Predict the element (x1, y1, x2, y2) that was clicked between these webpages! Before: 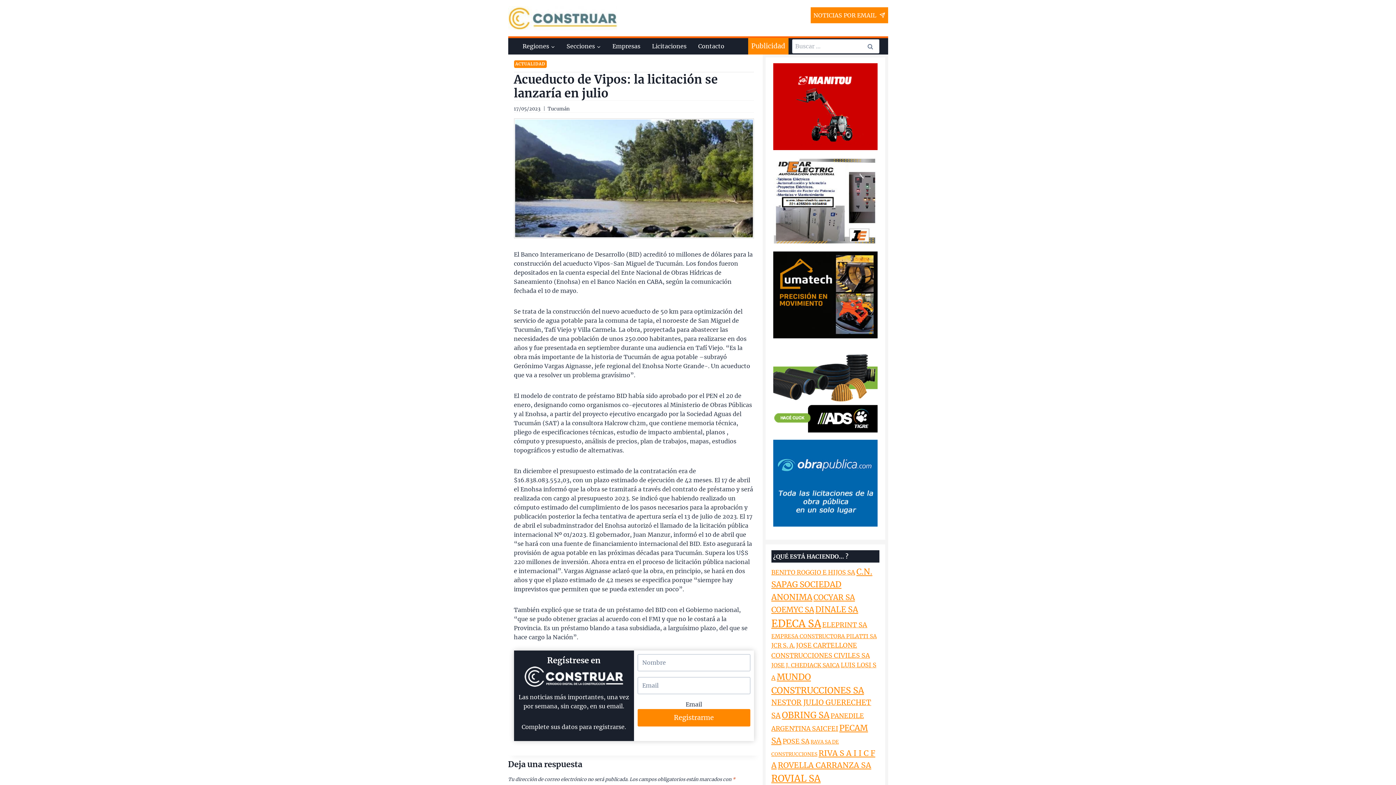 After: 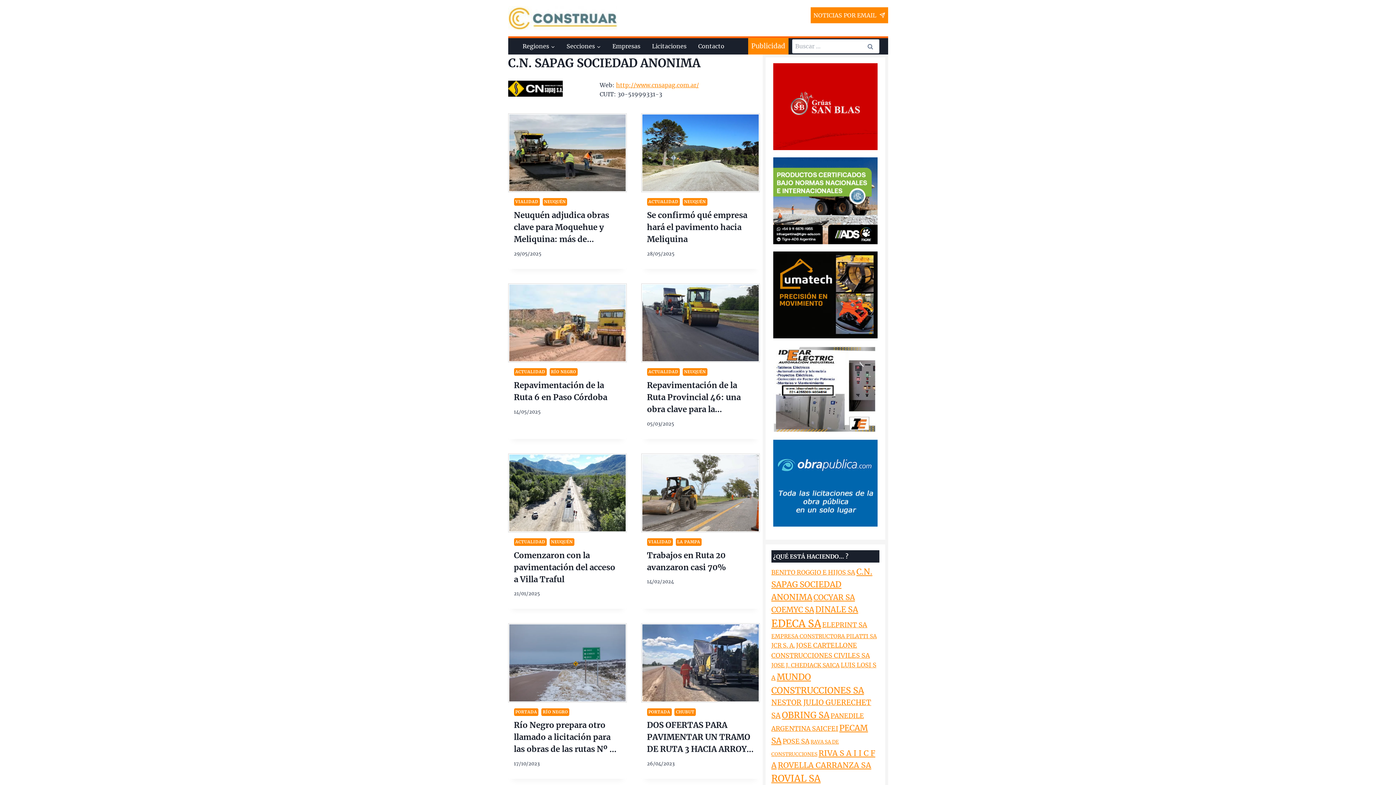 Action: label: C.N. SAPAG SOCIEDAD ANONIMA (189 elementos) bbox: (771, 566, 872, 602)